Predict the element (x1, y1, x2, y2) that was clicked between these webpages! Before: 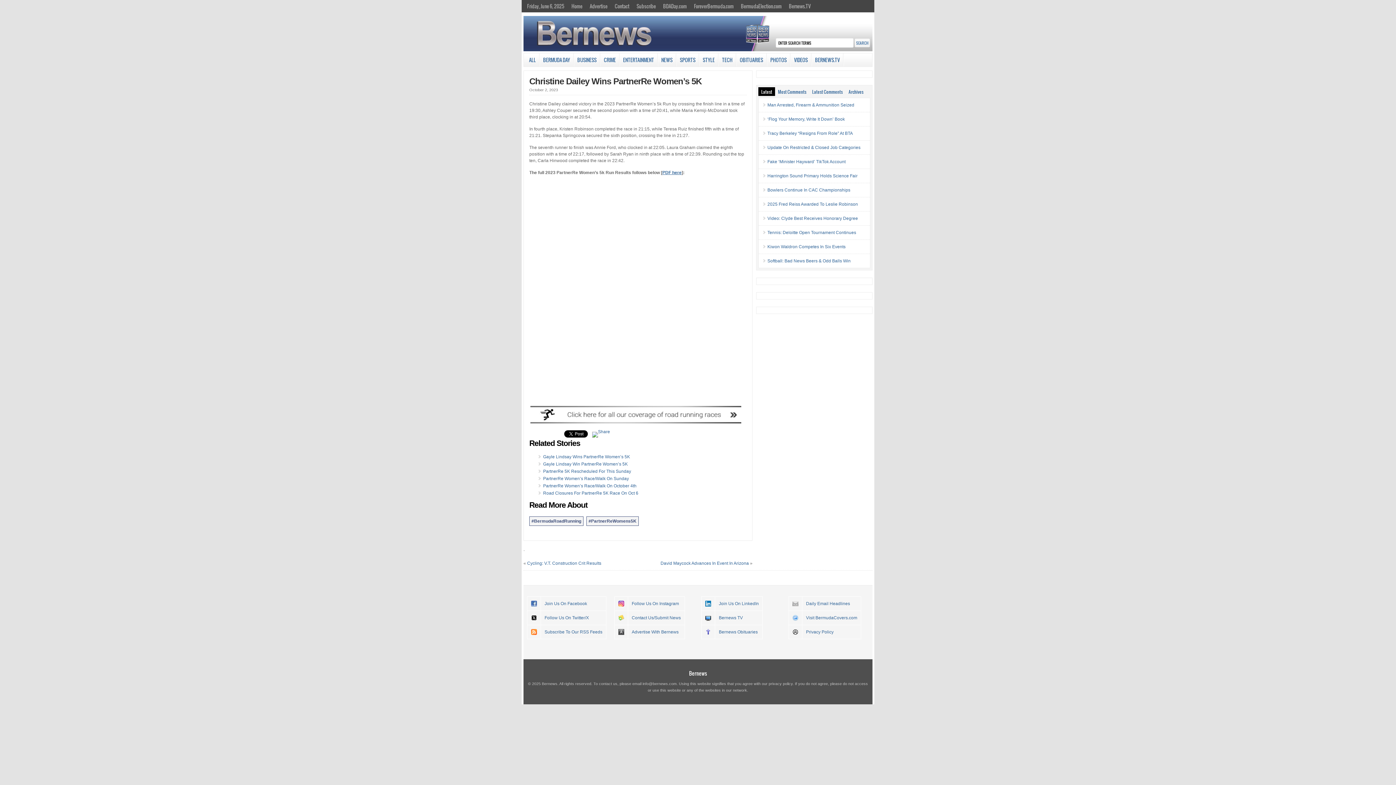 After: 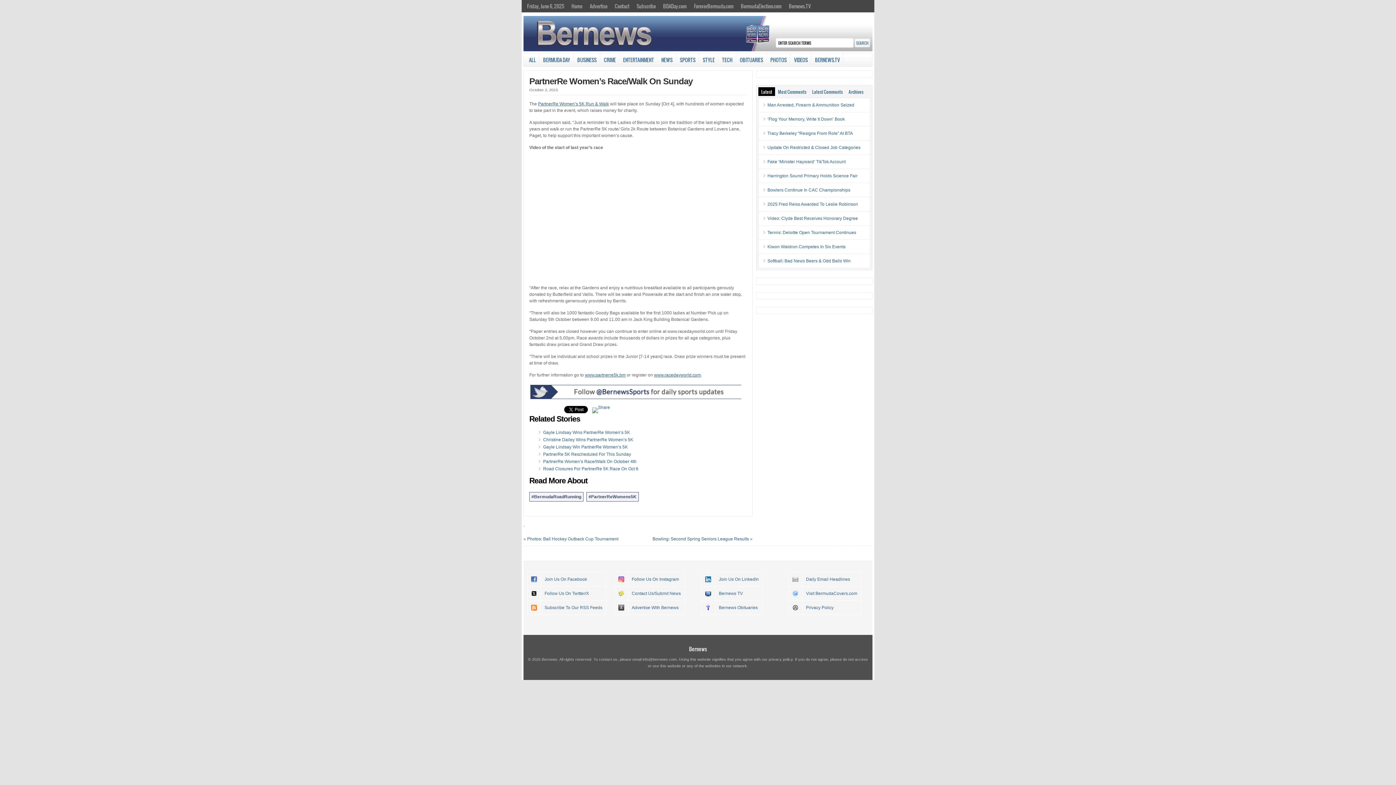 Action: label: PartnerRe Women’s Race/Walk On Sunday bbox: (543, 476, 629, 481)